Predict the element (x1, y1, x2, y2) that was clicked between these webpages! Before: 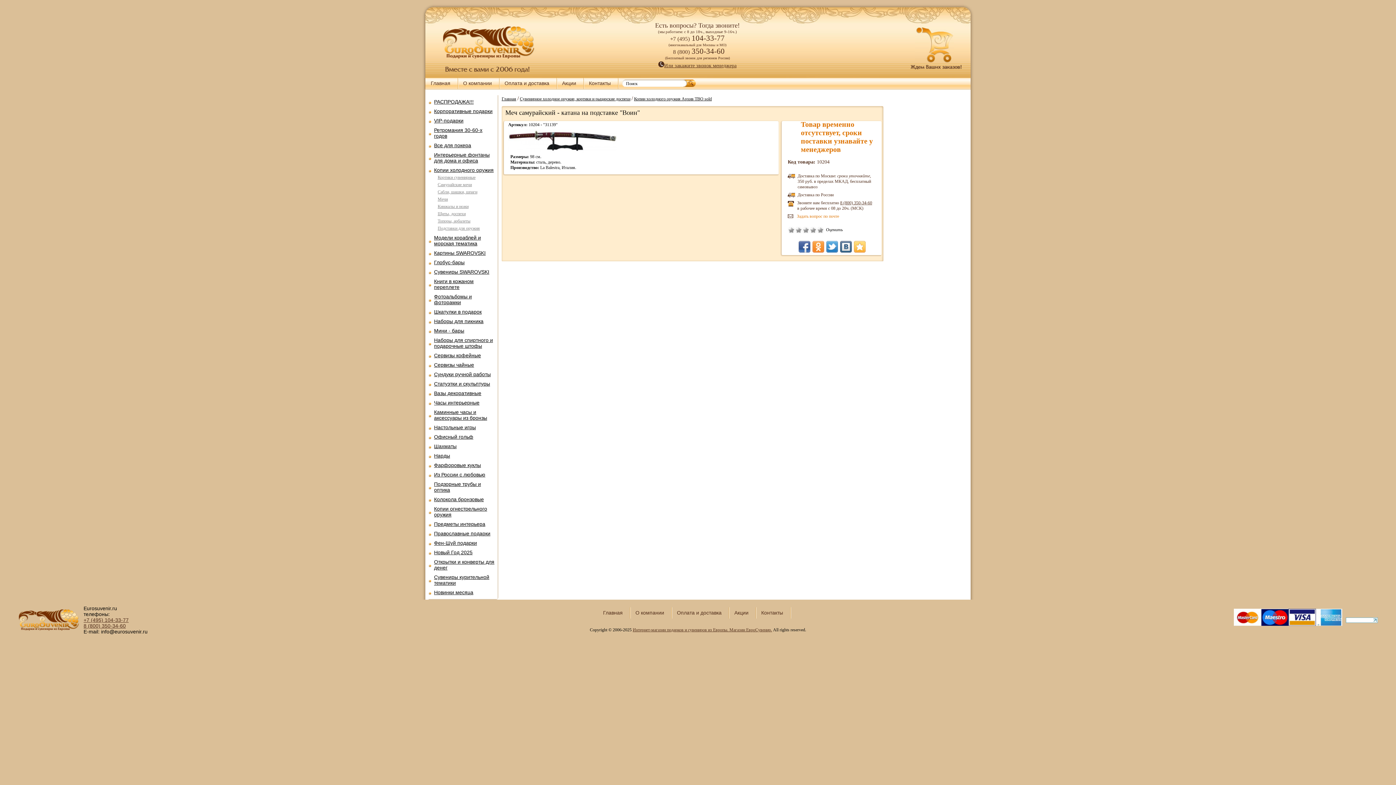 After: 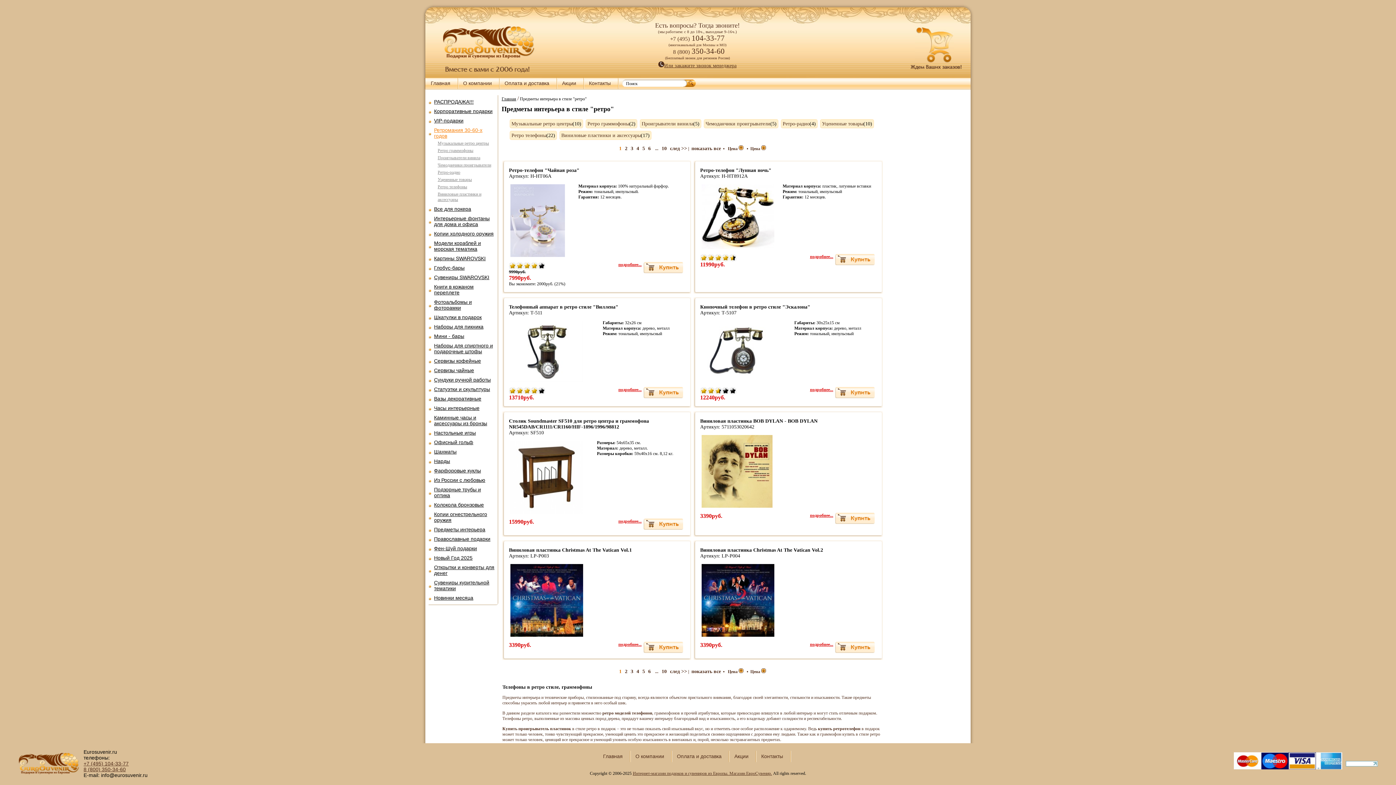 Action: bbox: (434, 127, 495, 138) label: Ретромания 30-60-х годов